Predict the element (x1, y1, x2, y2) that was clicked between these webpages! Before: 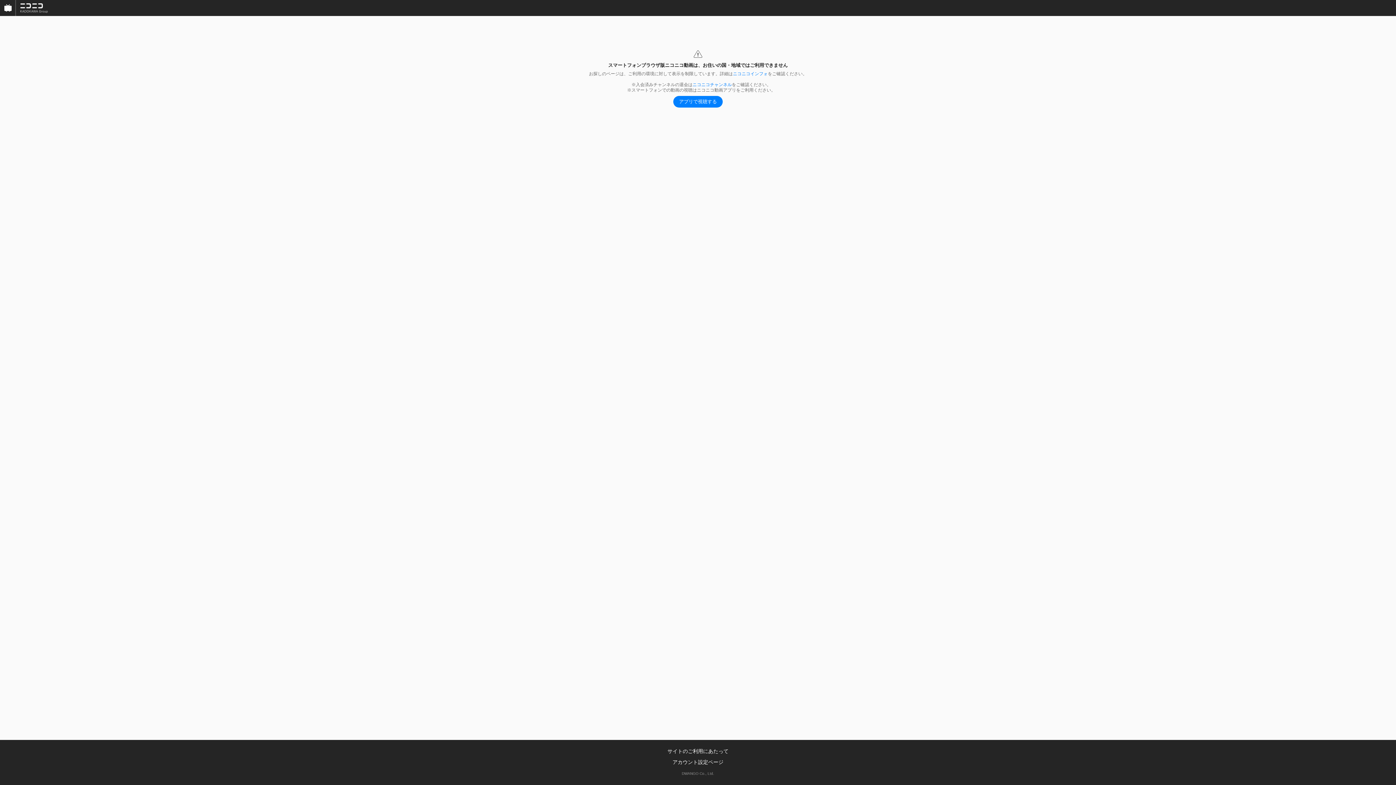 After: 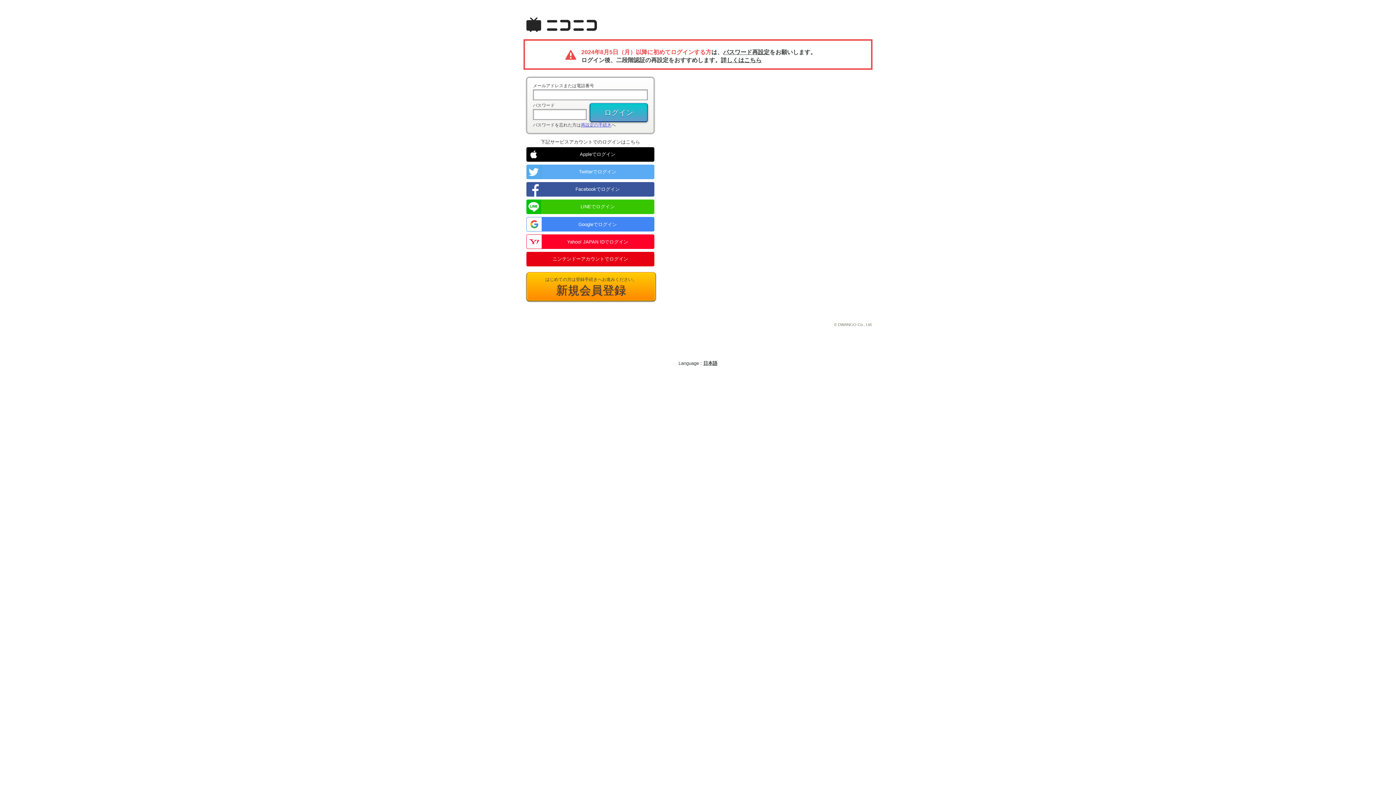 Action: bbox: (692, 82, 732, 87) label: ニコニコチャンネル